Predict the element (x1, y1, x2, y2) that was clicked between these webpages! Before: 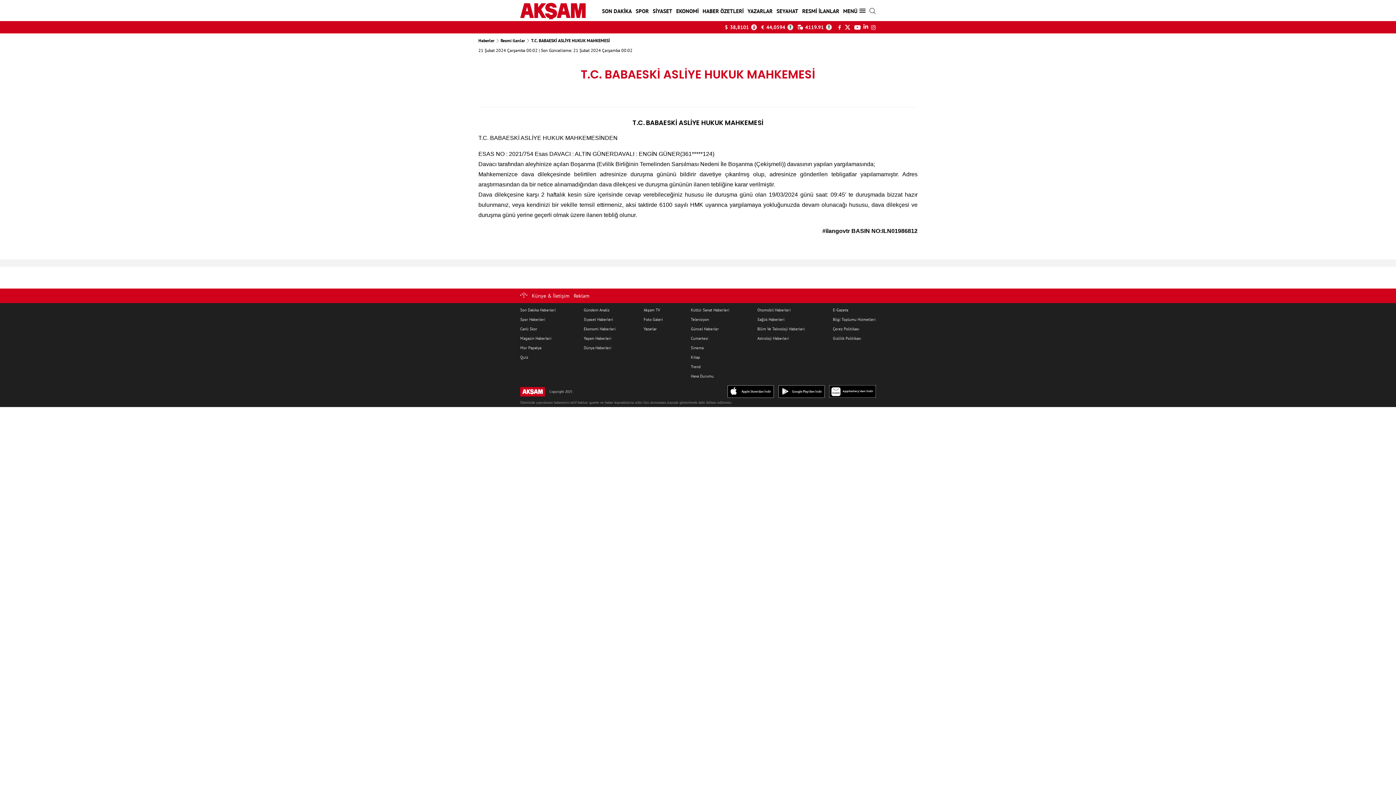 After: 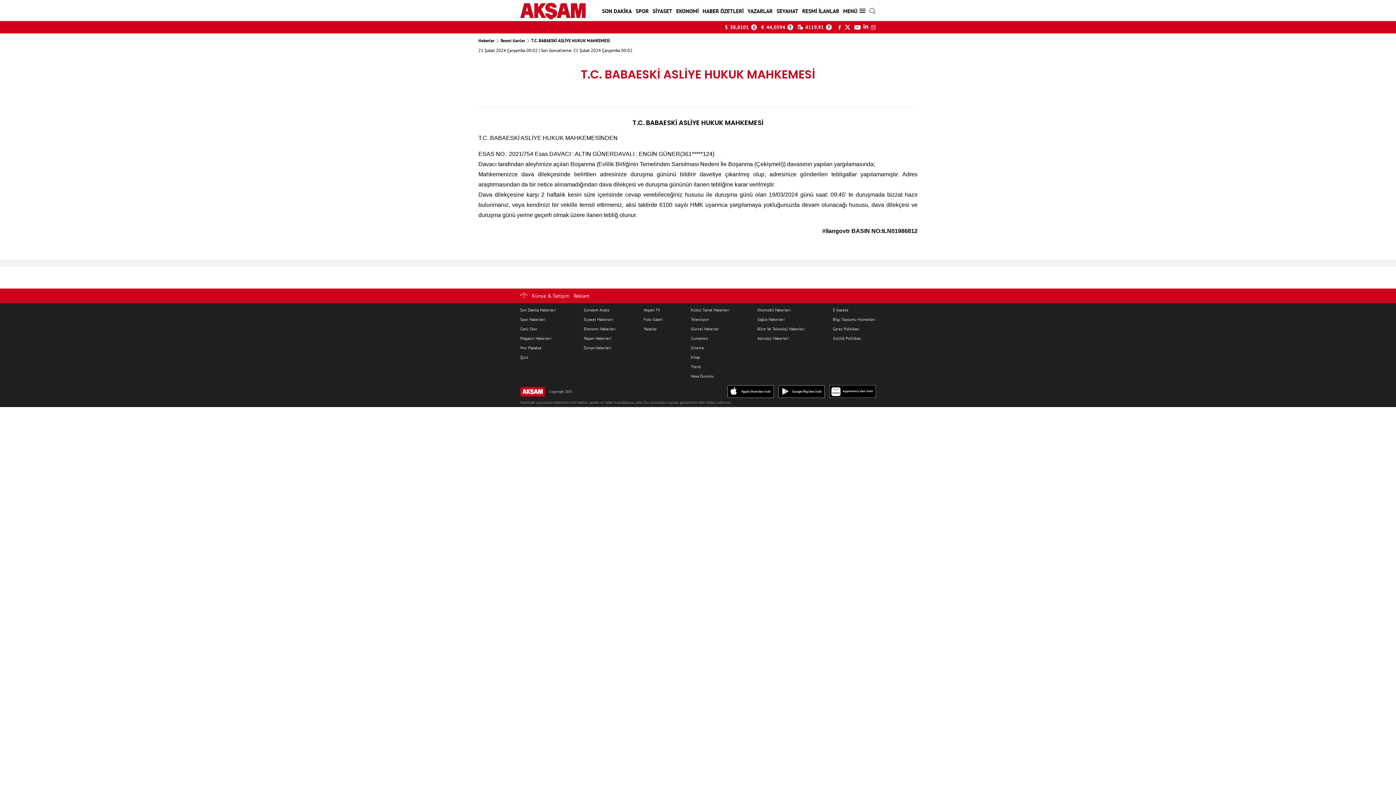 Action: bbox: (532, 292, 569, 299) label: Künye & İletişim